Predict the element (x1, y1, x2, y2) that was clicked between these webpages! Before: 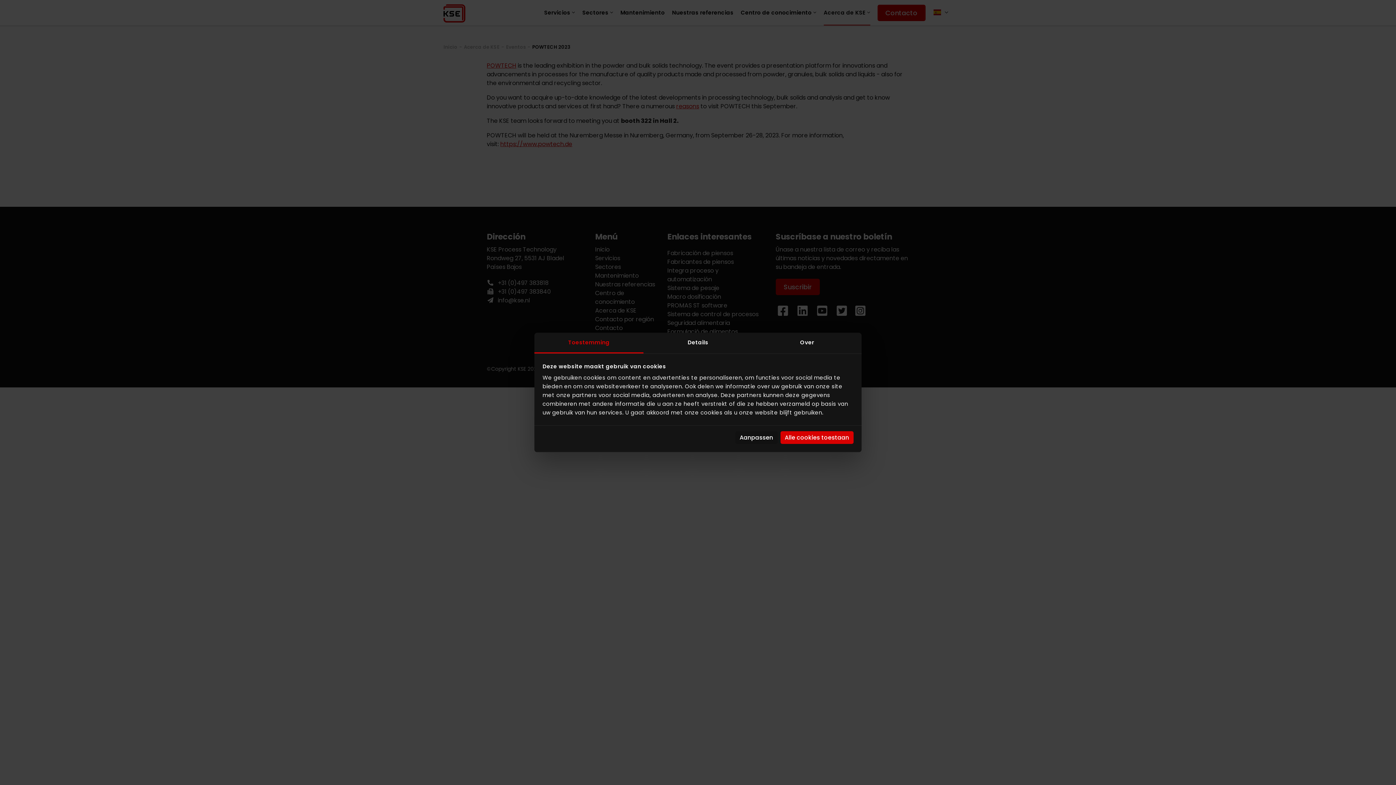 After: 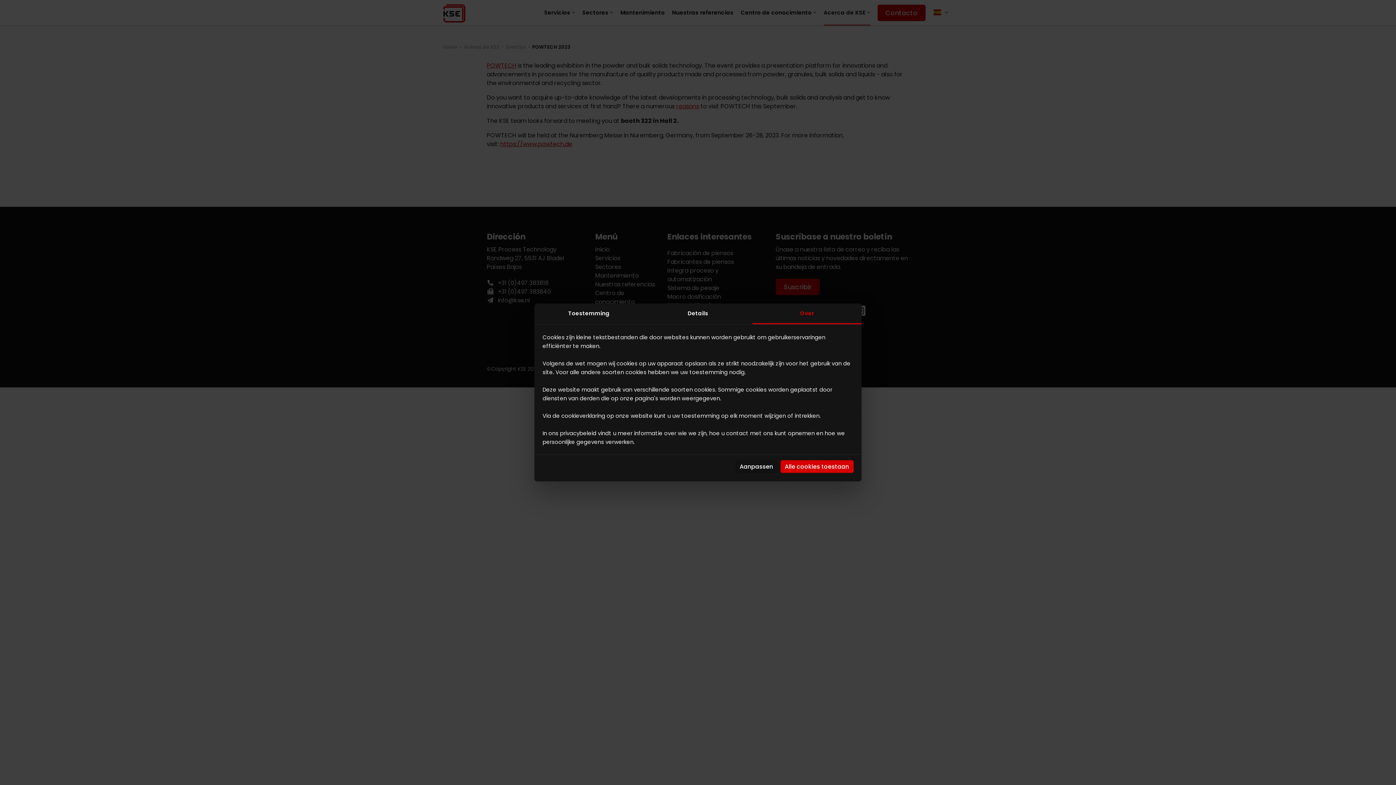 Action: label: Over bbox: (752, 332, 861, 353)